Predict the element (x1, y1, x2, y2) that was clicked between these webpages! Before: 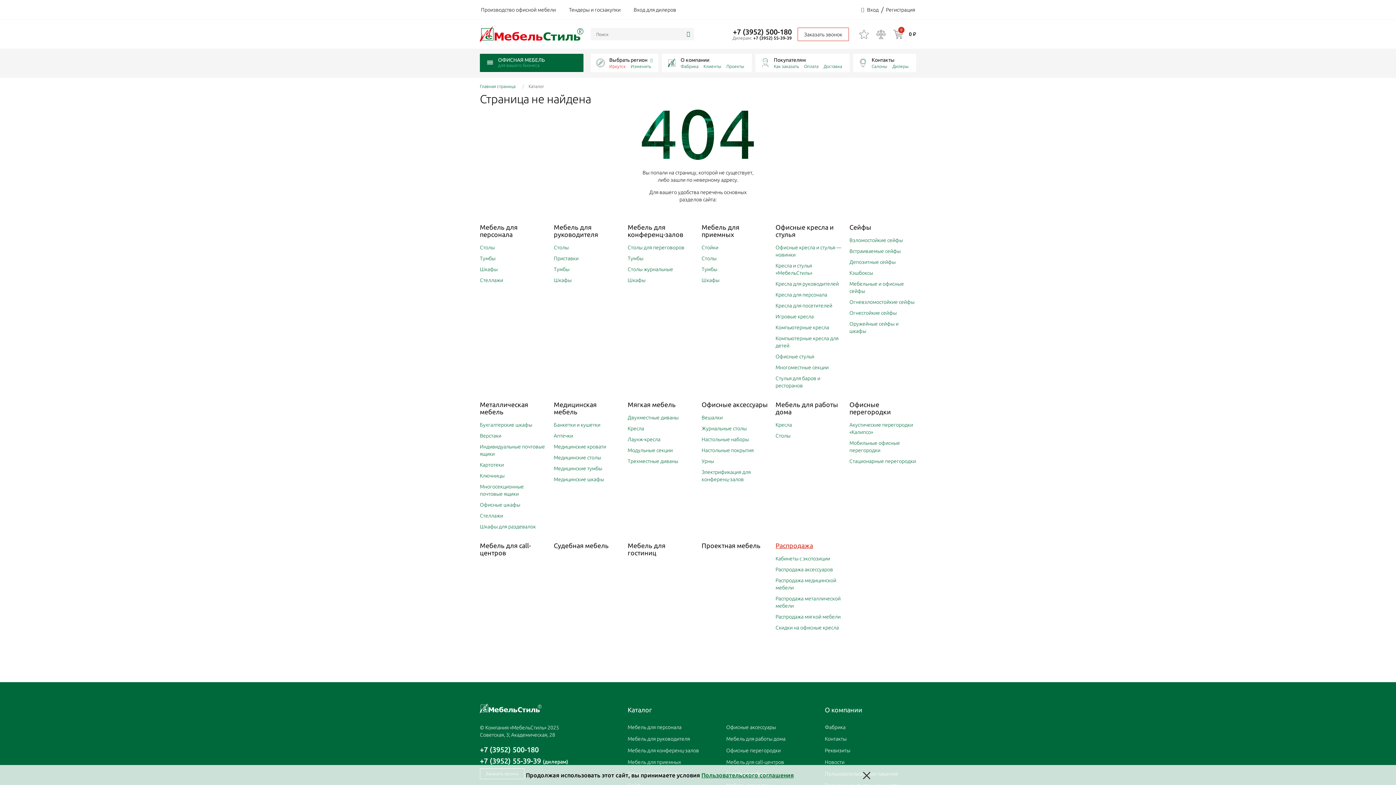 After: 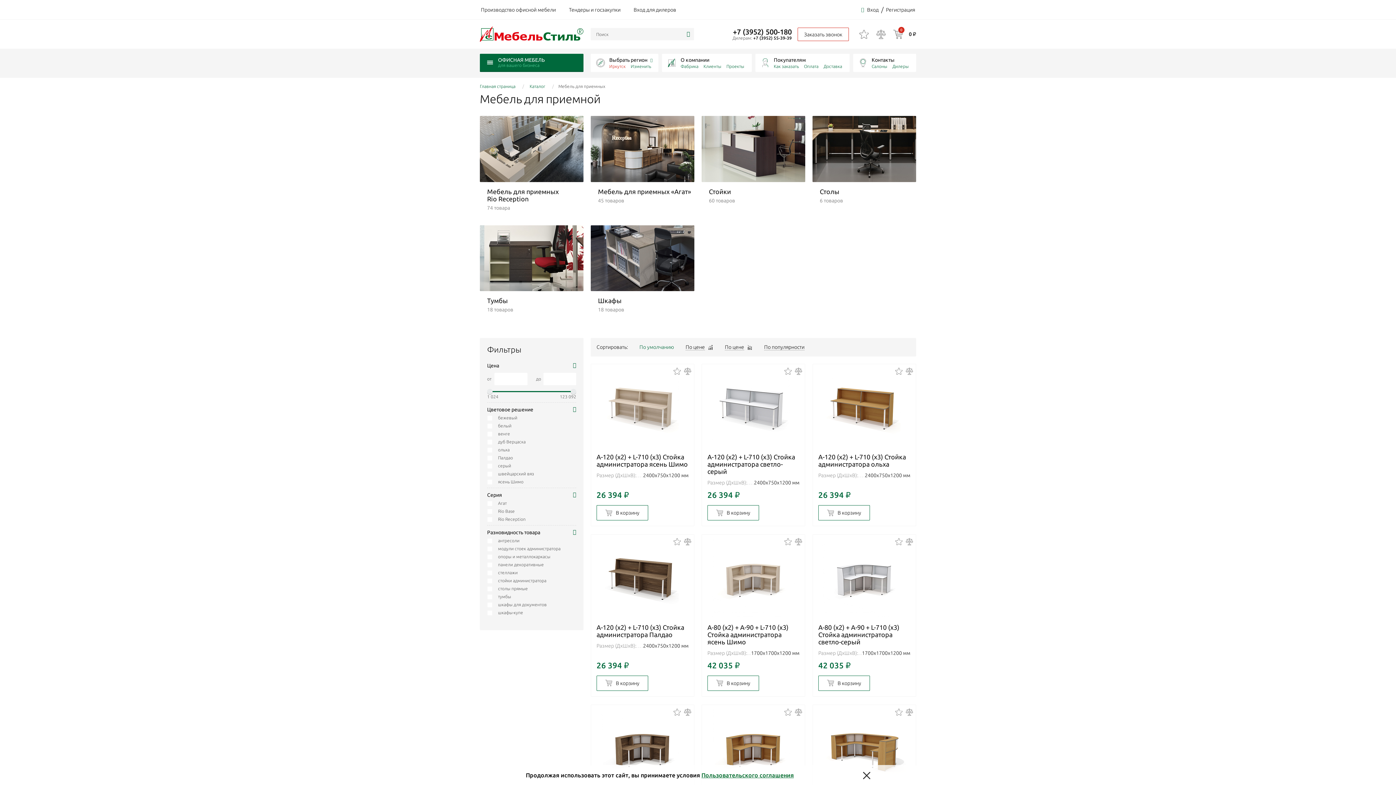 Action: label: Мебель для приемных bbox: (627, 759, 681, 765)